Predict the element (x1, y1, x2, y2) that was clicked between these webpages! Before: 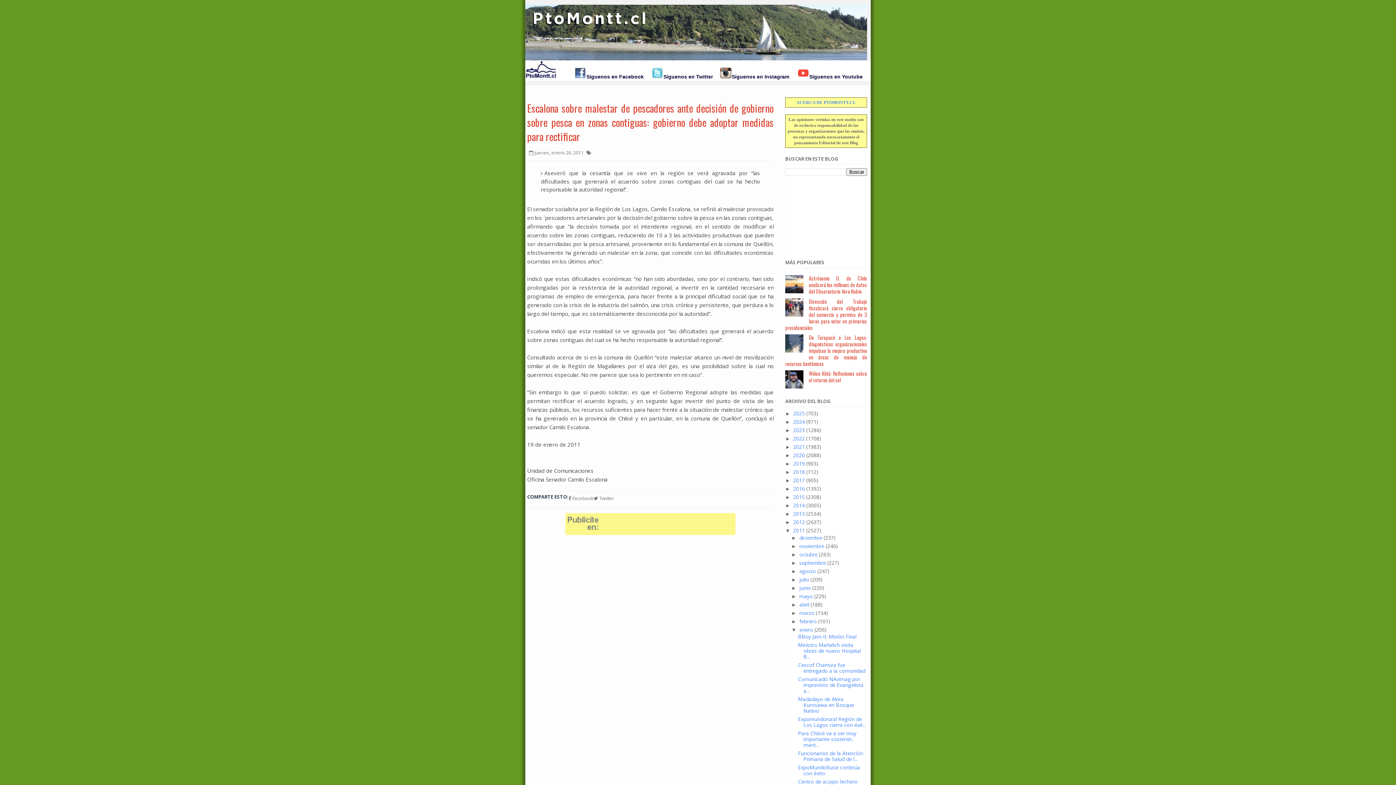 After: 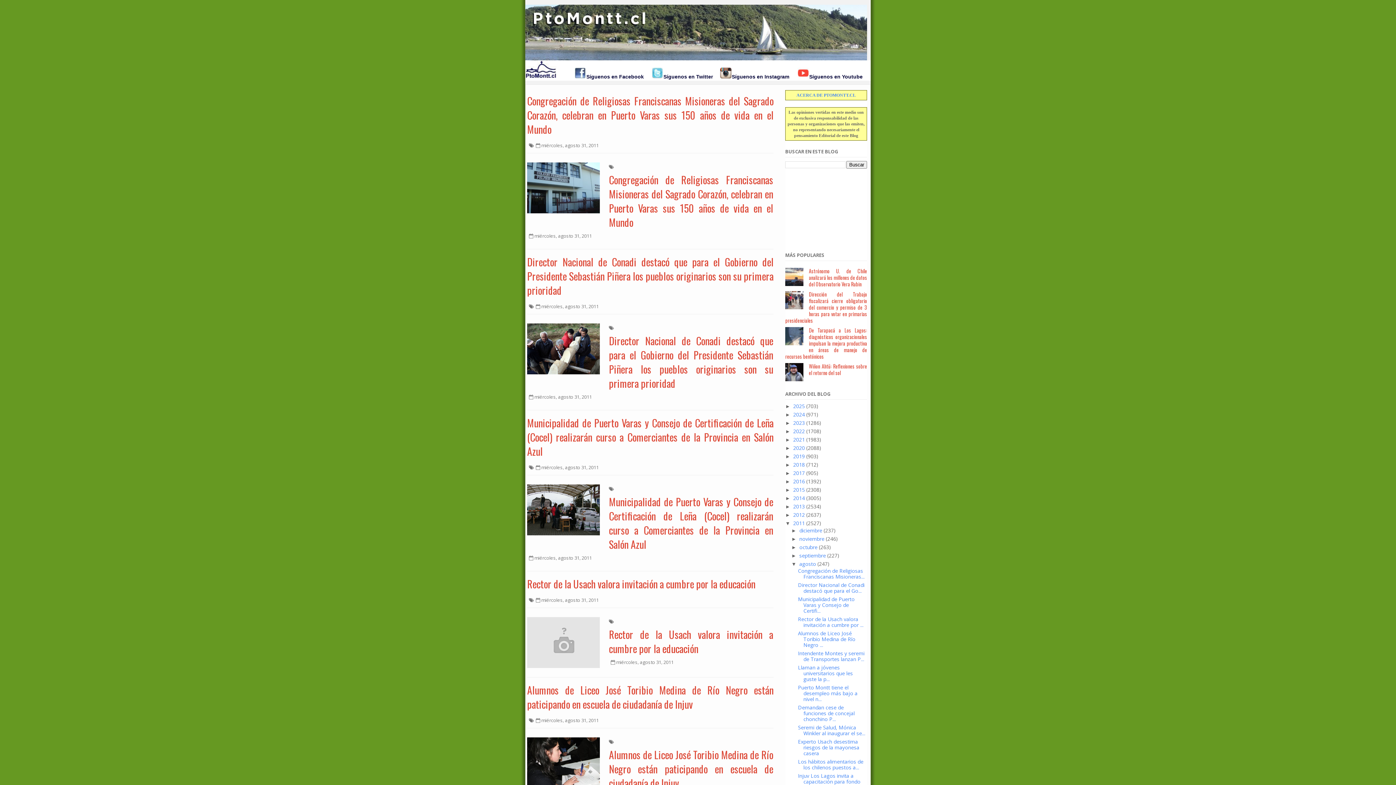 Action: label: agosto bbox: (799, 567, 816, 574)